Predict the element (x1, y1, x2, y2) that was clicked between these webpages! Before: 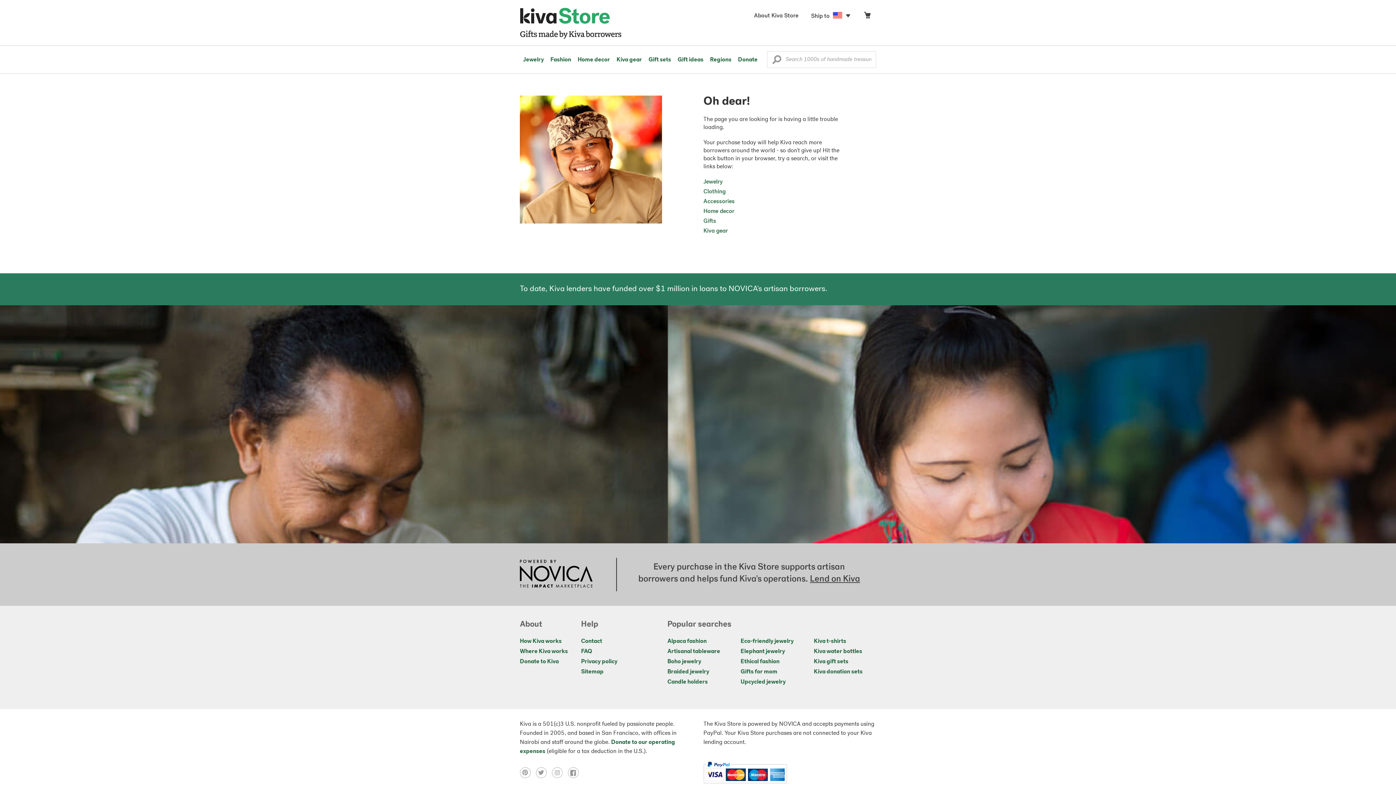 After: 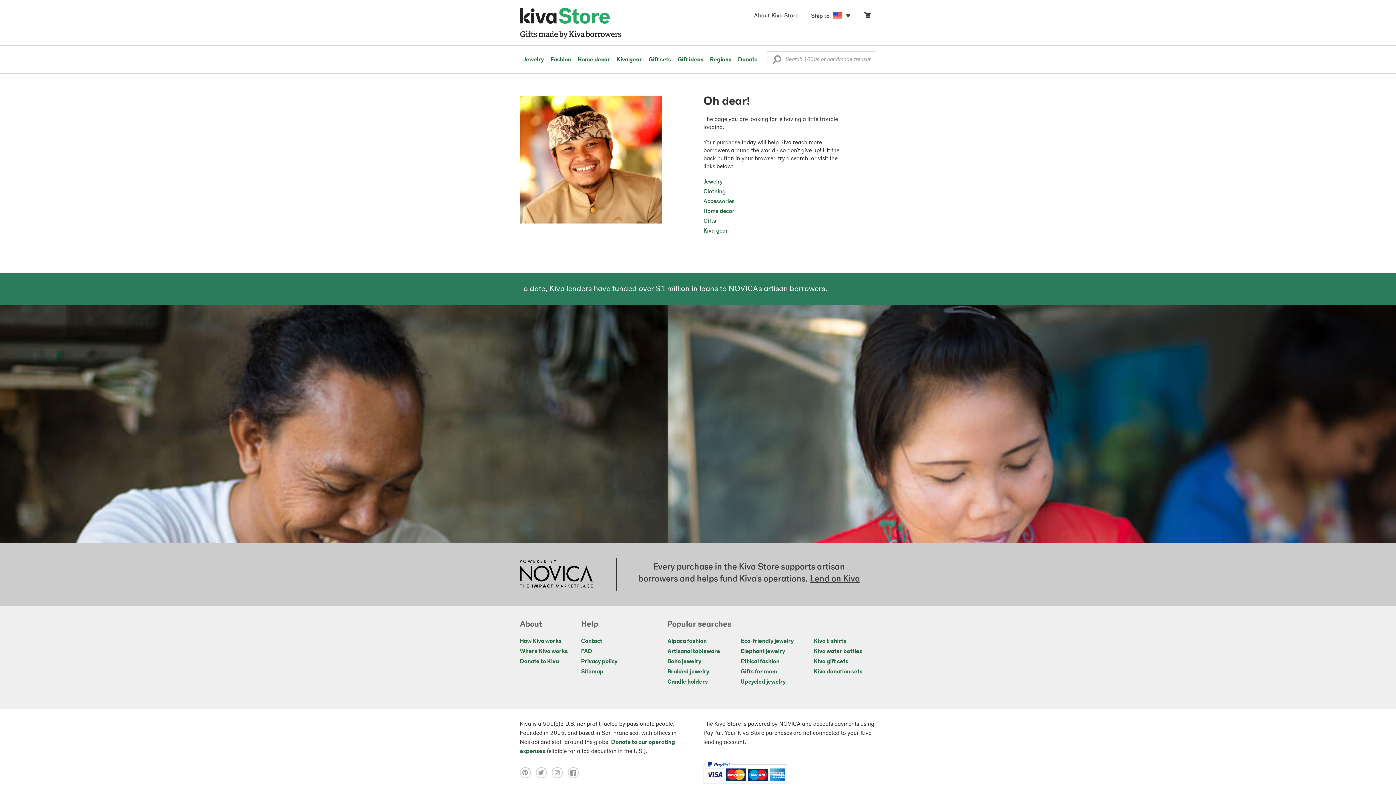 Action: bbox: (552, 769, 568, 775) label:  